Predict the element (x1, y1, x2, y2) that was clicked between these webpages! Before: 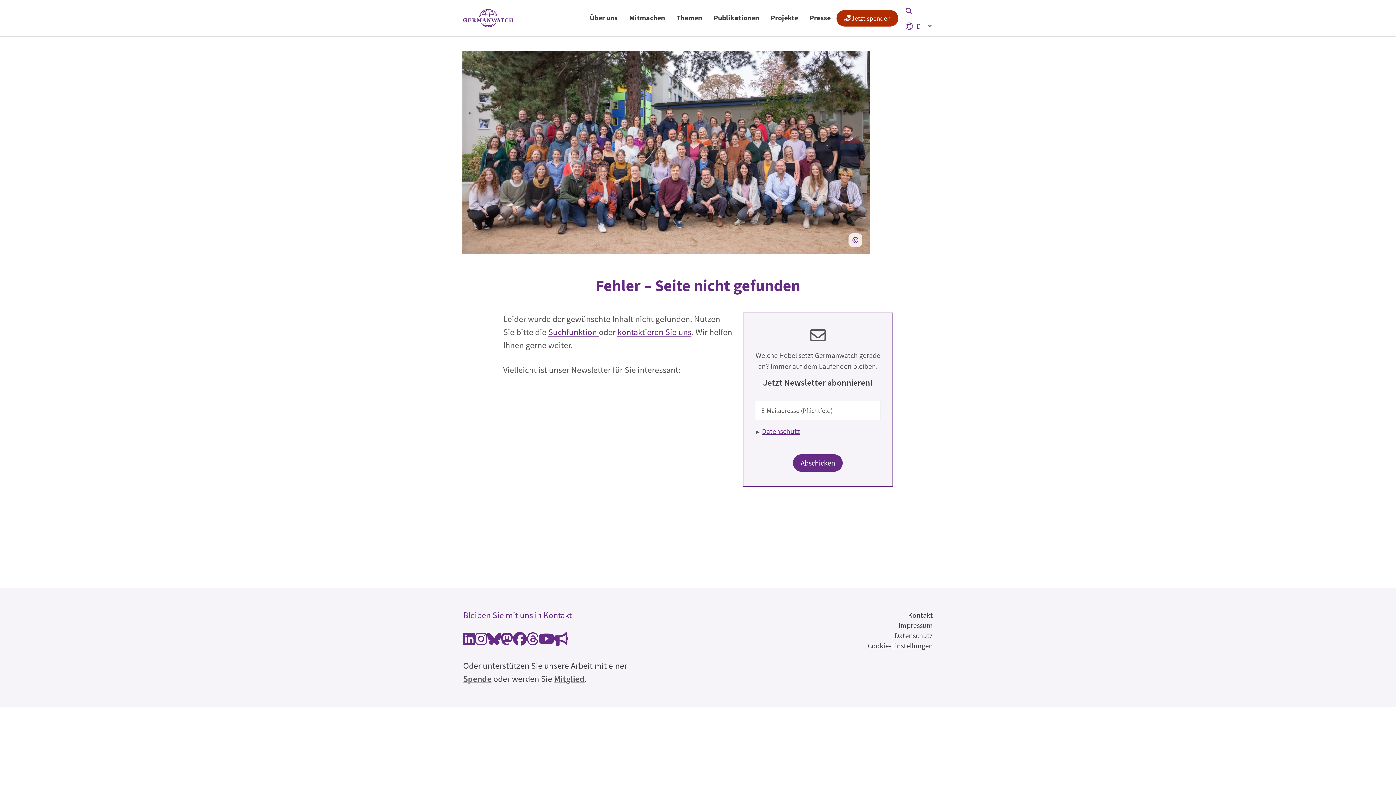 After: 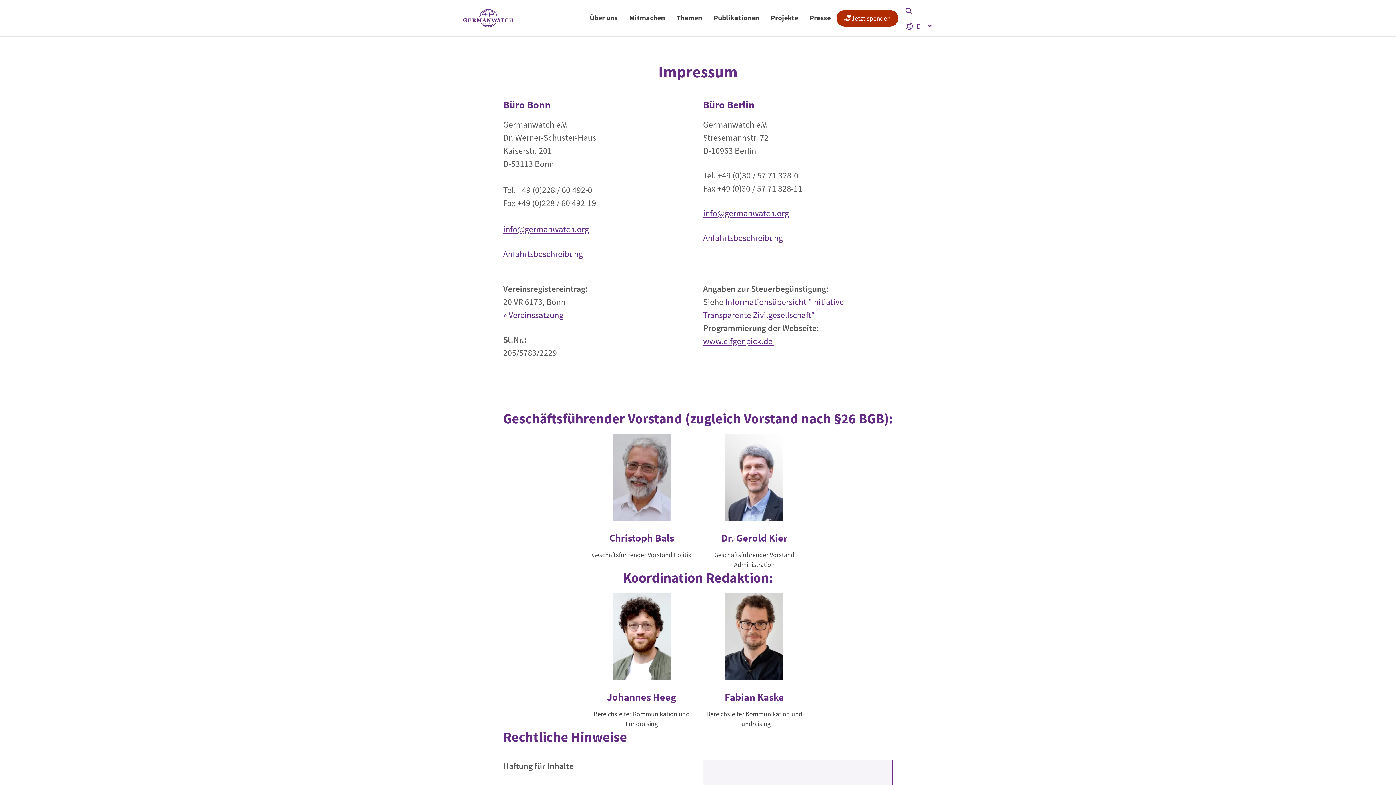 Action: label: Impressum bbox: (783, 620, 933, 630)